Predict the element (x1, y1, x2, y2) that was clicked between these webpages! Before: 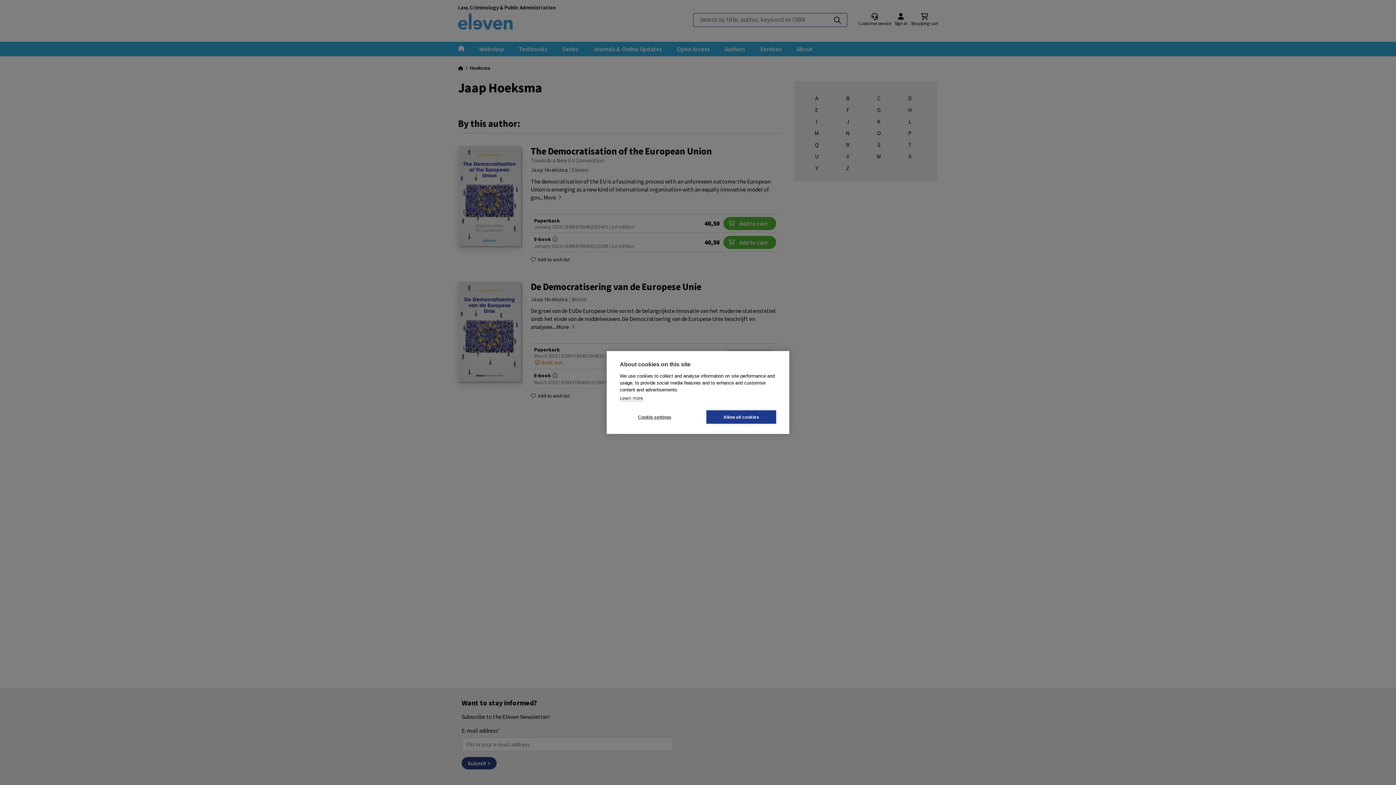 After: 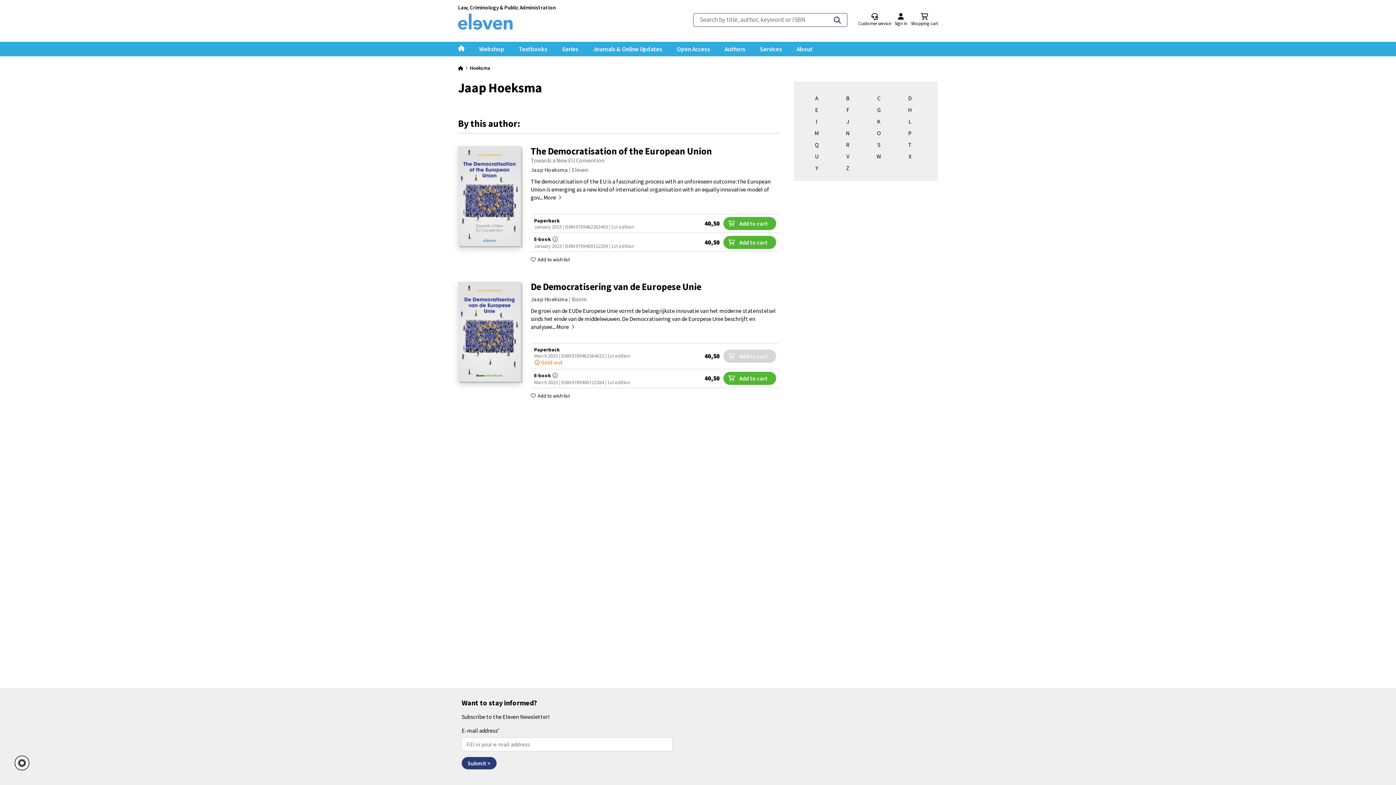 Action: label: Allow all cookies bbox: (706, 410, 776, 424)